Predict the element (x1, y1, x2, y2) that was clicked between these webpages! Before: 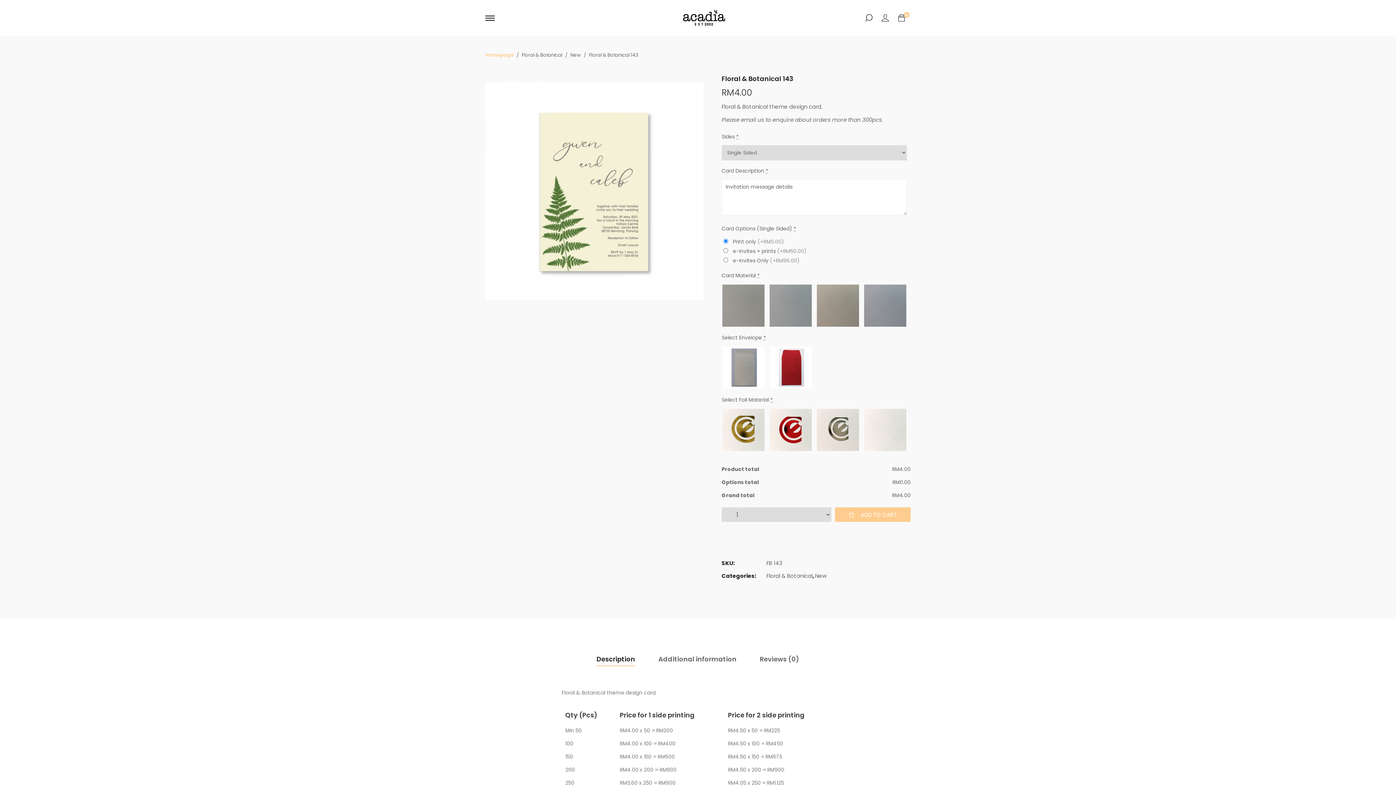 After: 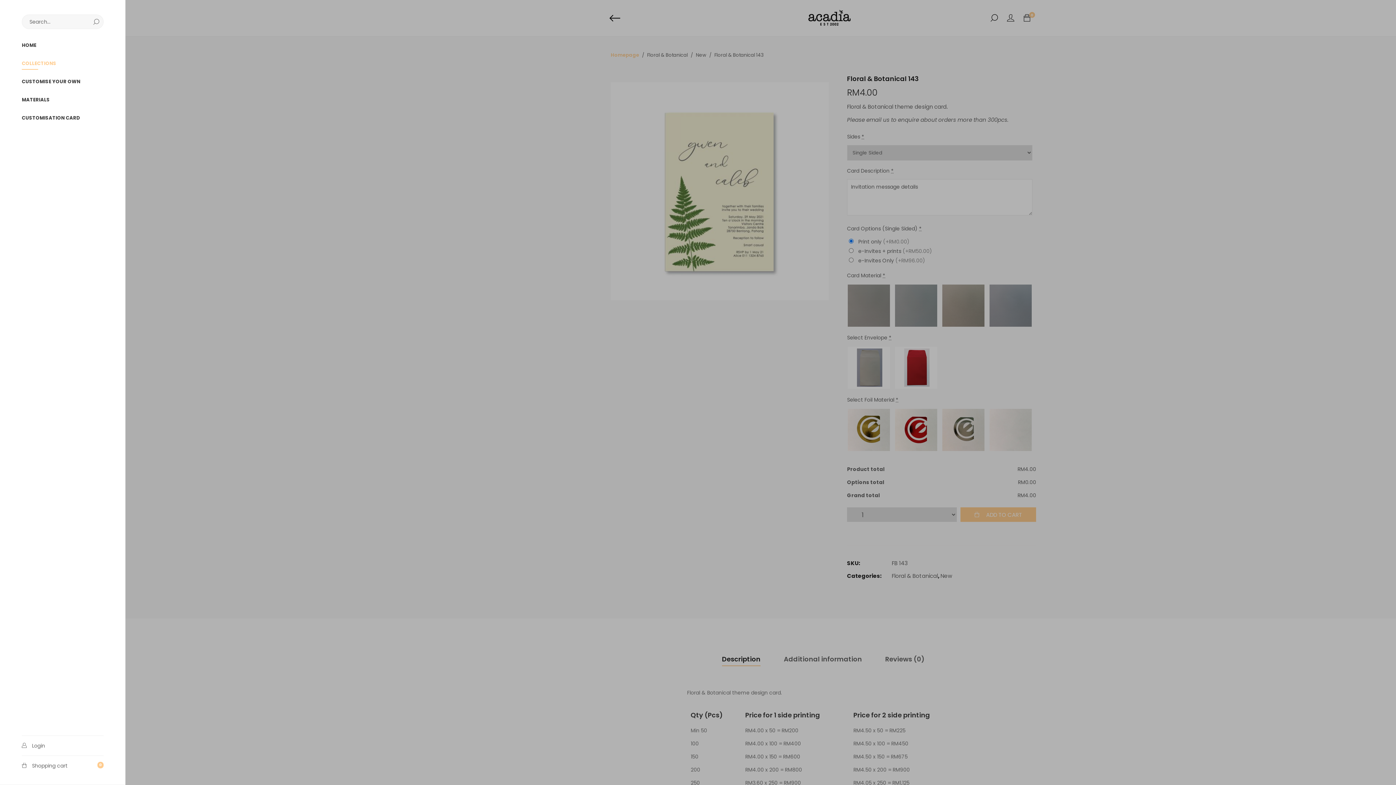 Action: bbox: (485, 13, 494, 22)